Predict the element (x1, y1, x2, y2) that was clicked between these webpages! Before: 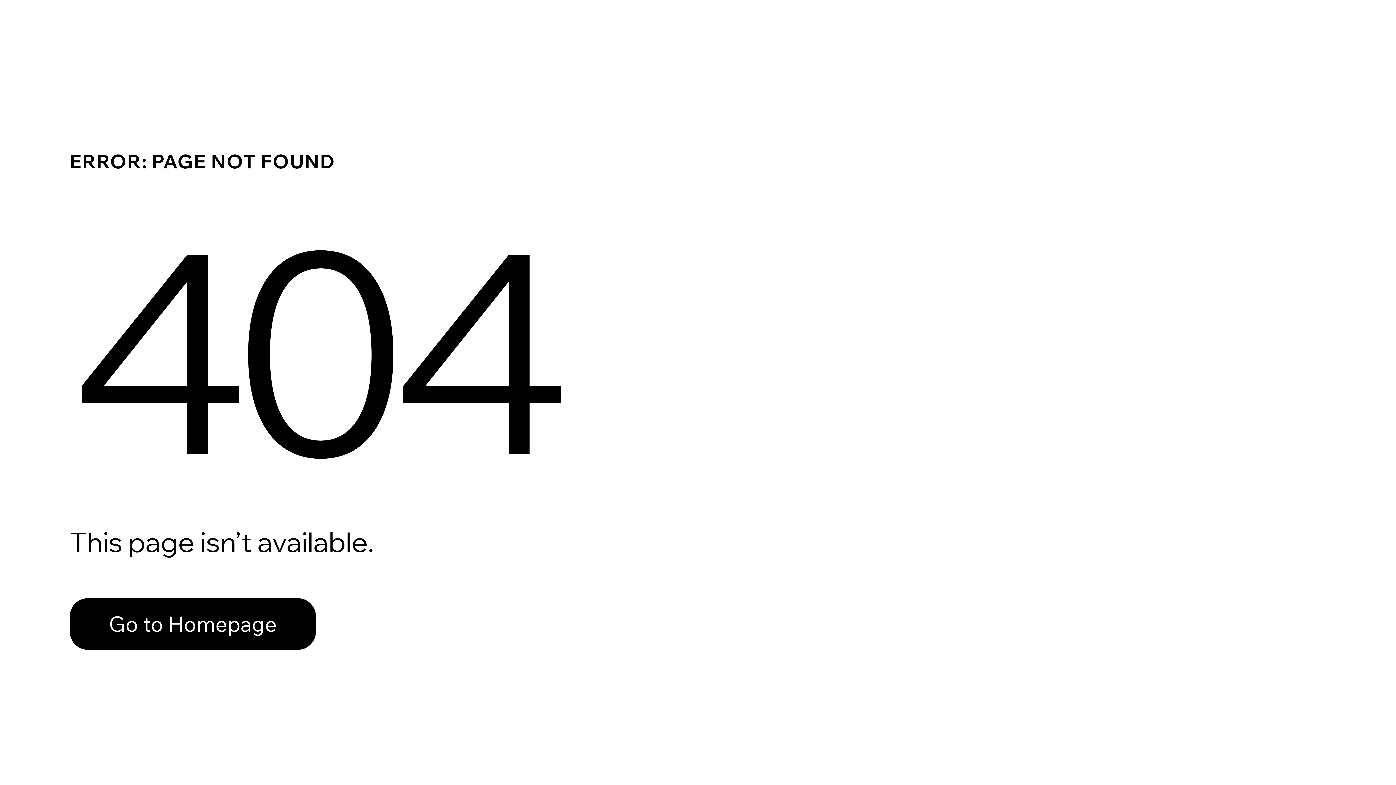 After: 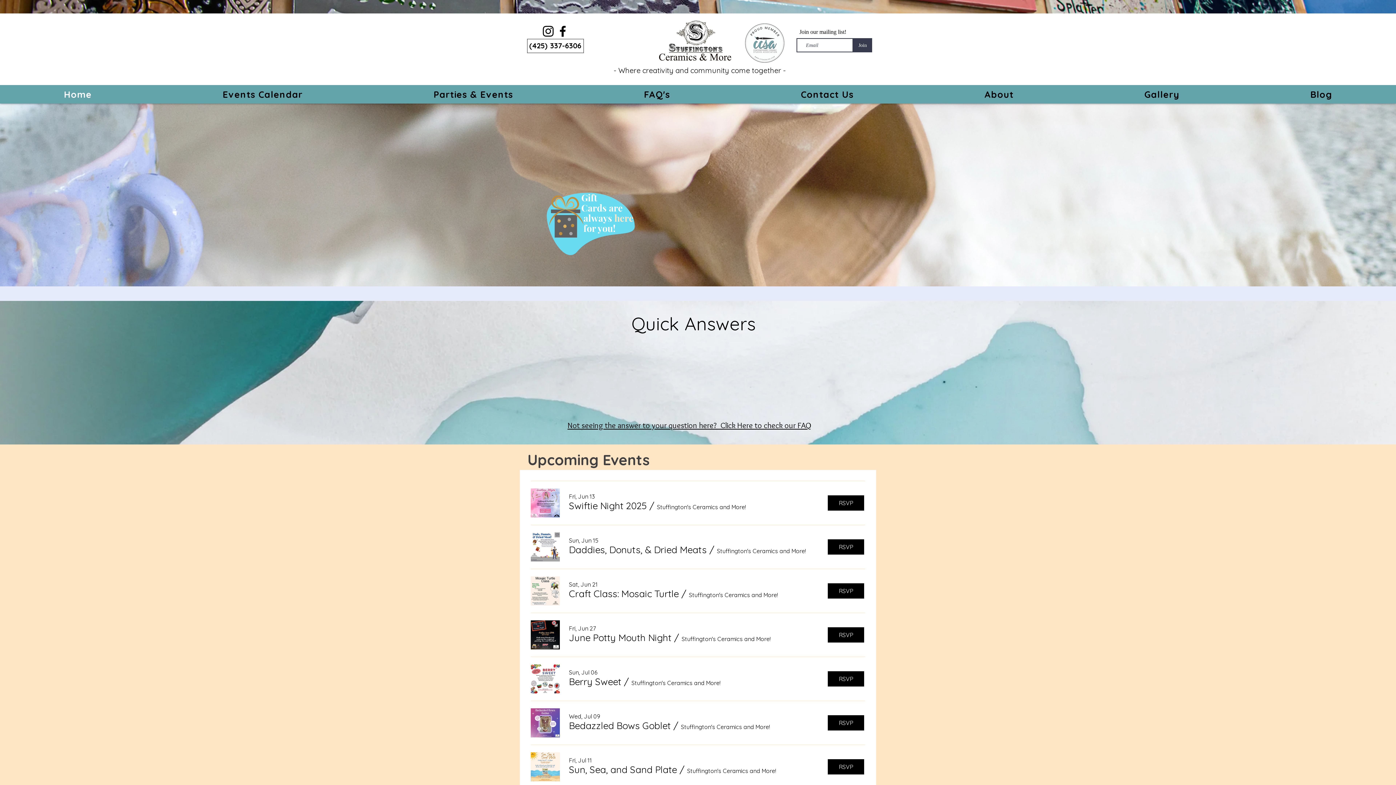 Action: bbox: (69, 598, 316, 650) label: Go to Homepage